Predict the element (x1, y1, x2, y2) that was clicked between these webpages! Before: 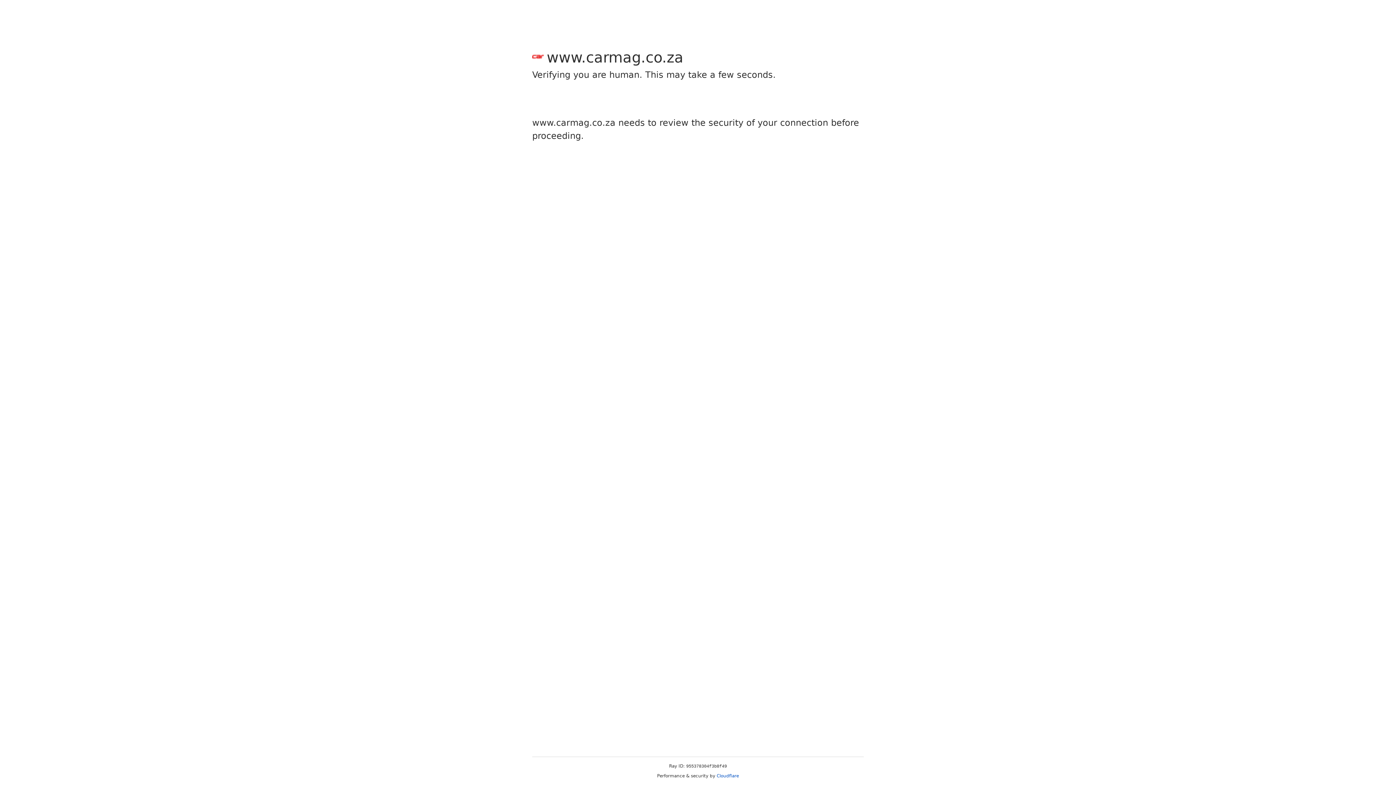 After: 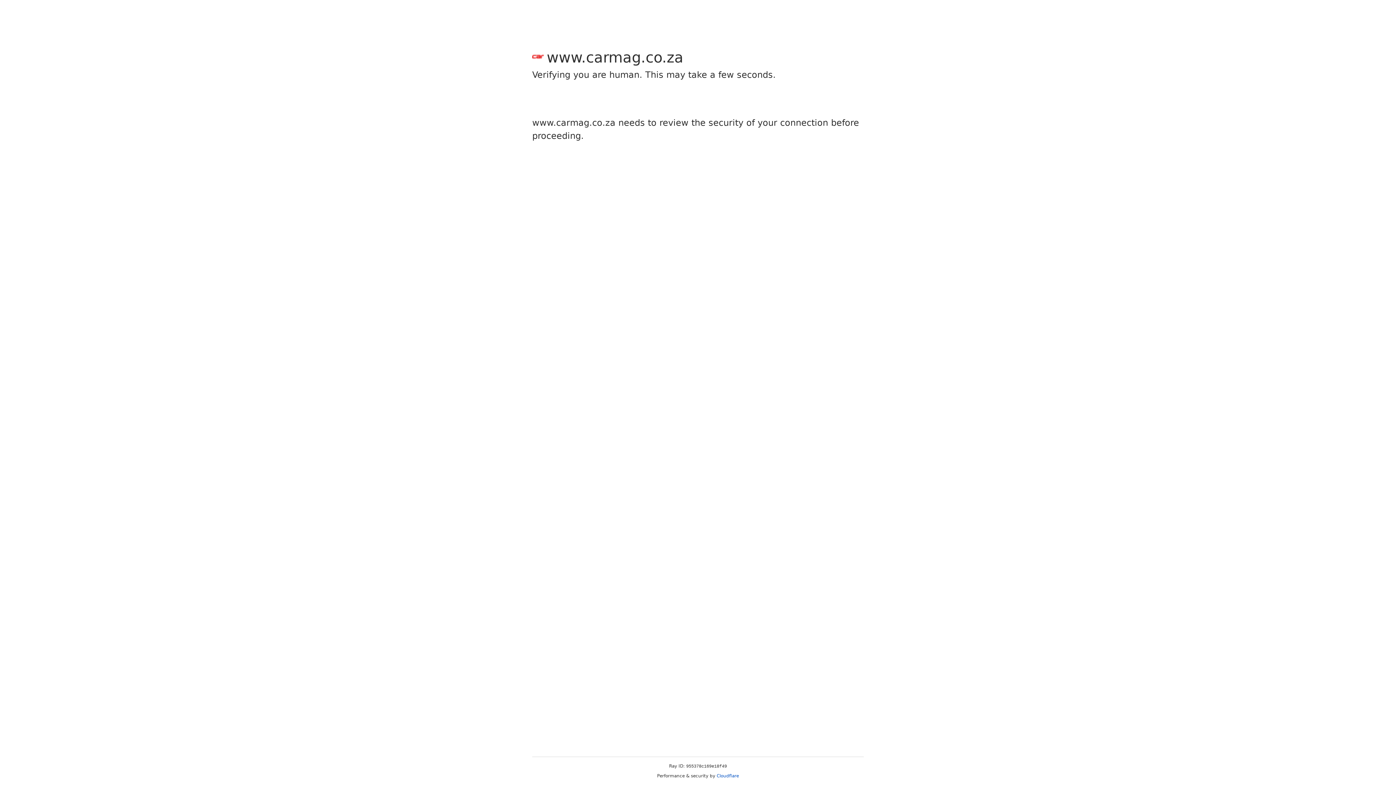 Action: bbox: (716, 773, 739, 778) label: Cloudflare